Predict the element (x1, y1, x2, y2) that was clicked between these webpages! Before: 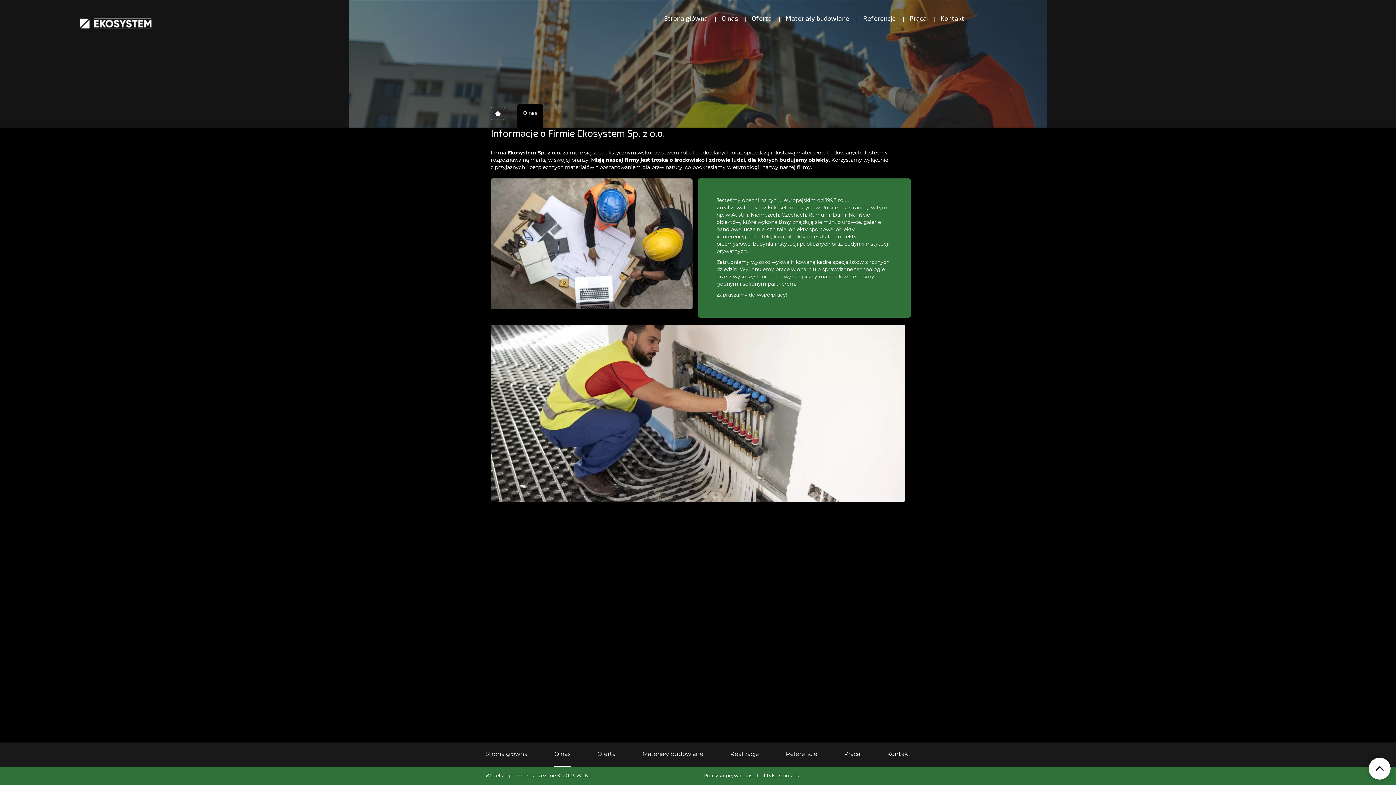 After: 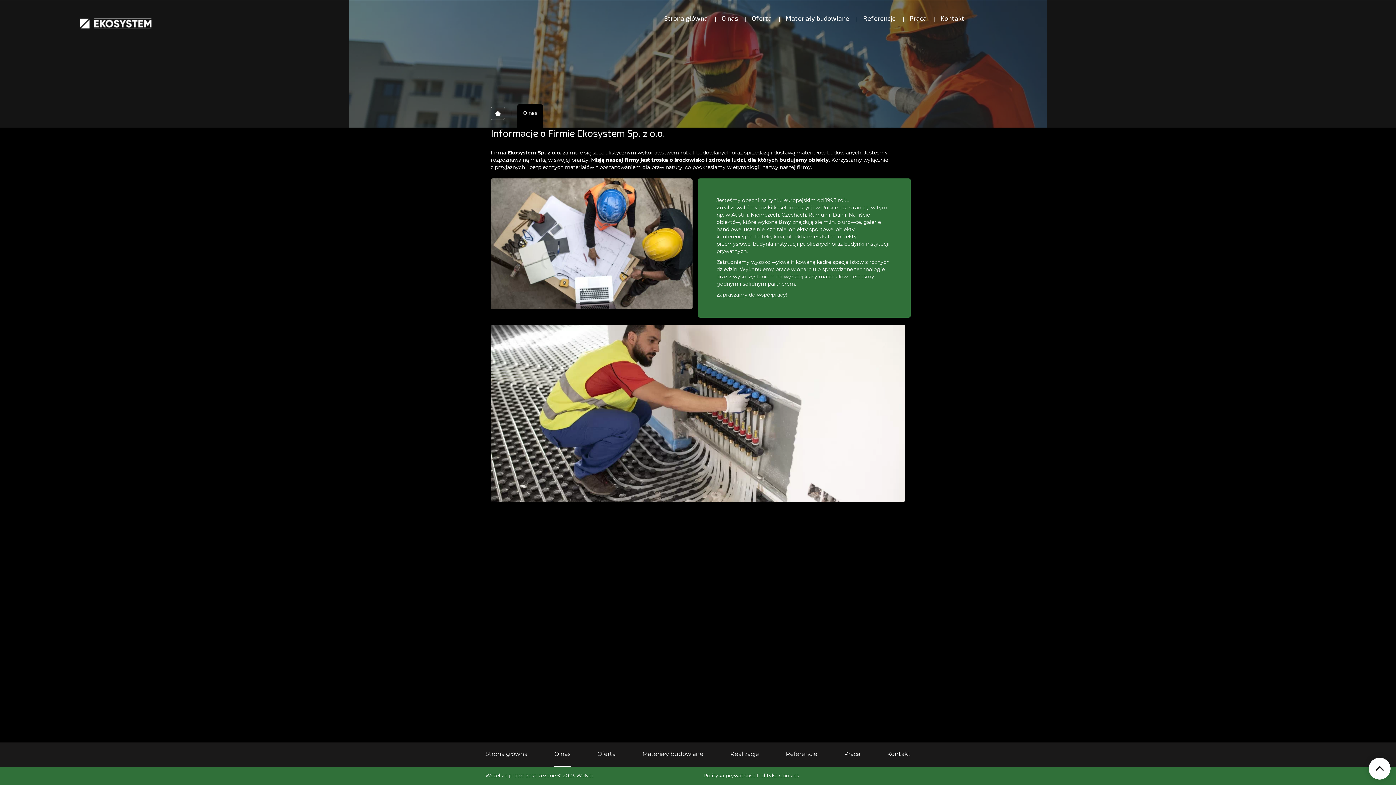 Action: label: O nas bbox: (554, 742, 570, 767)